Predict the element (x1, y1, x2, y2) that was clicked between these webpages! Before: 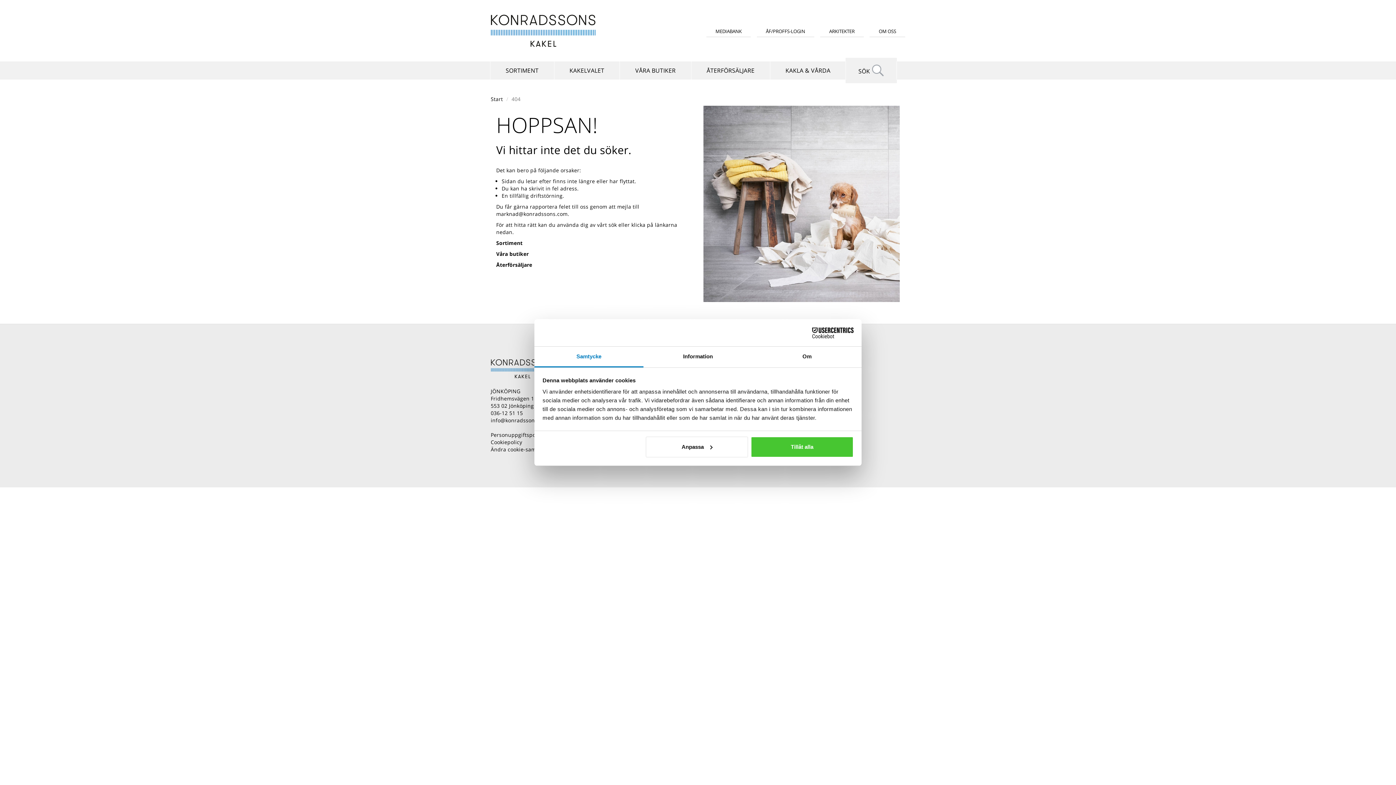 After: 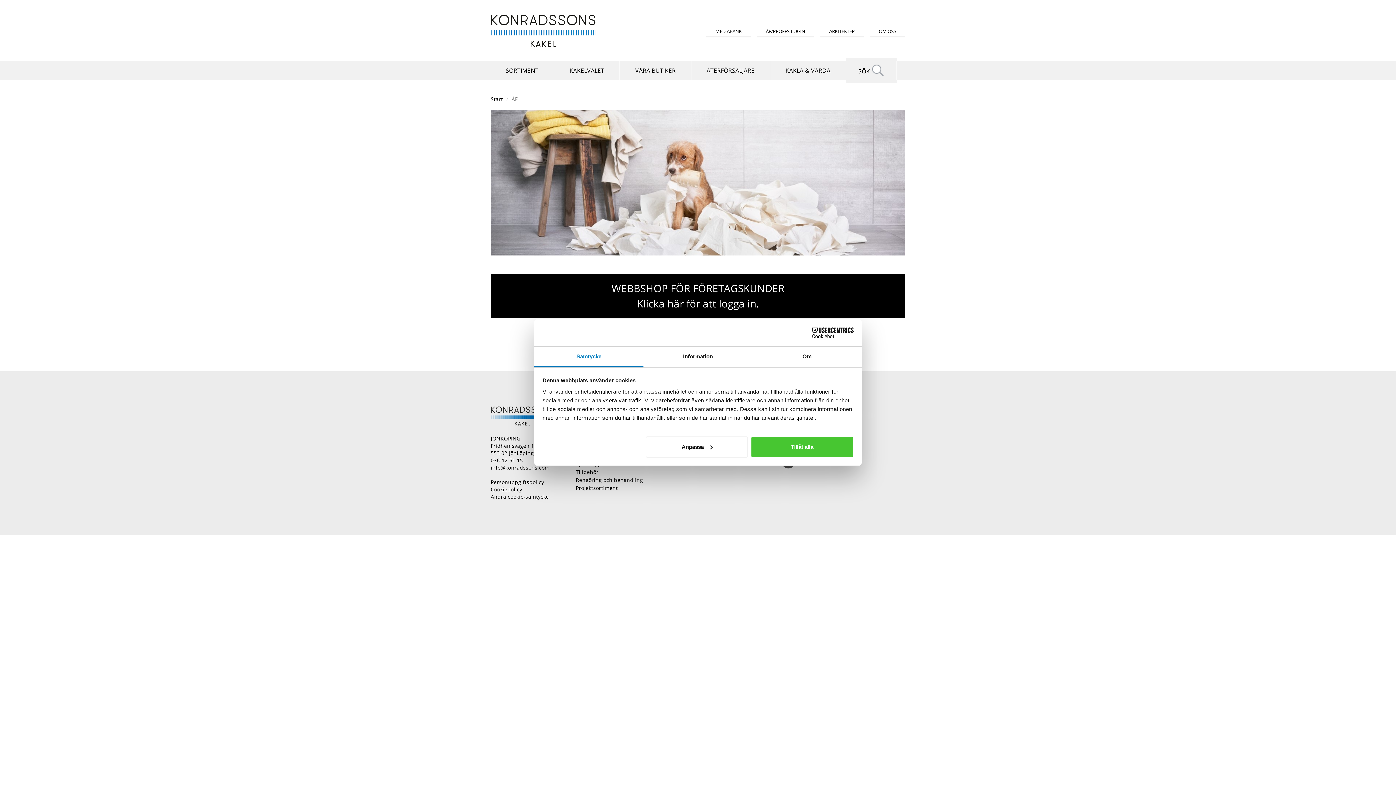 Action: bbox: (756, 25, 814, 37) label: ÅF/PROFFS-LOGIN